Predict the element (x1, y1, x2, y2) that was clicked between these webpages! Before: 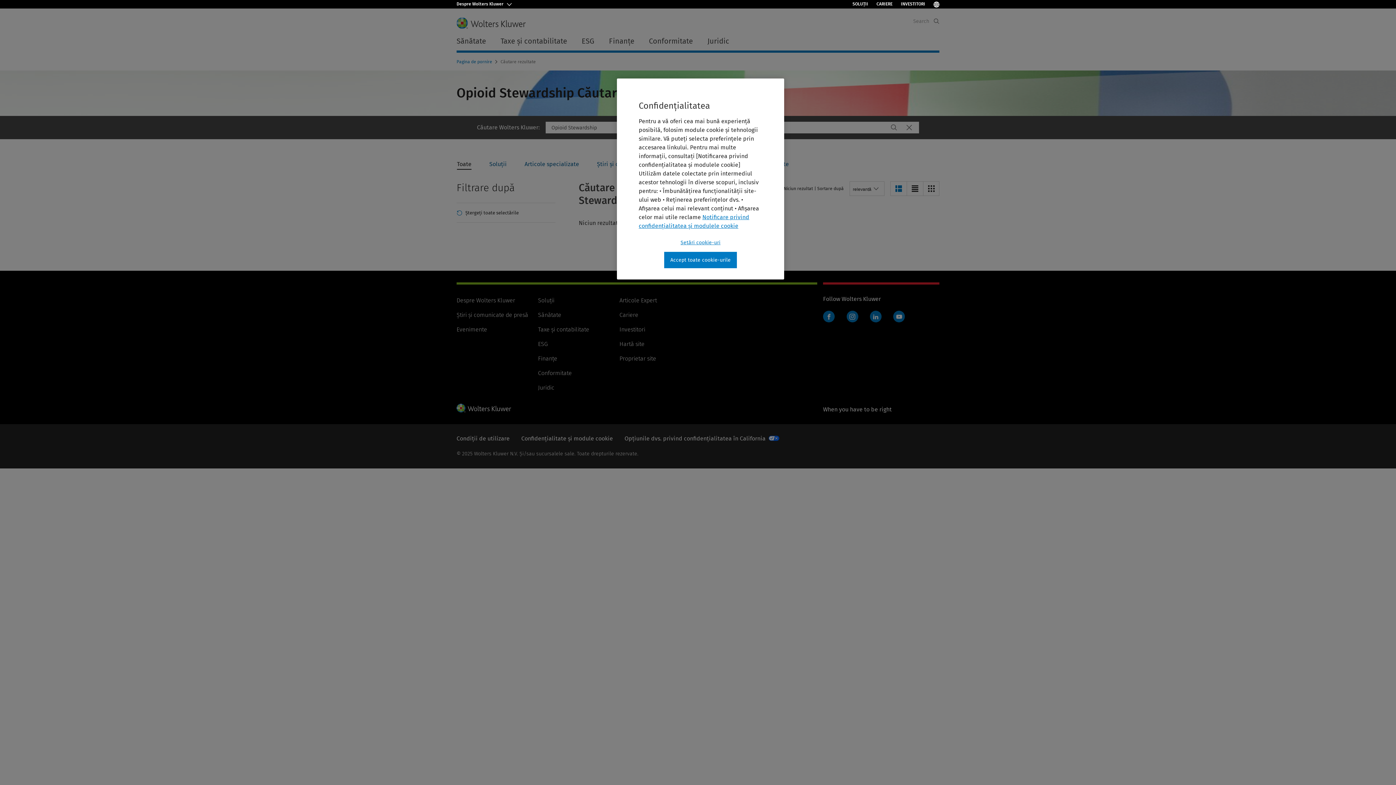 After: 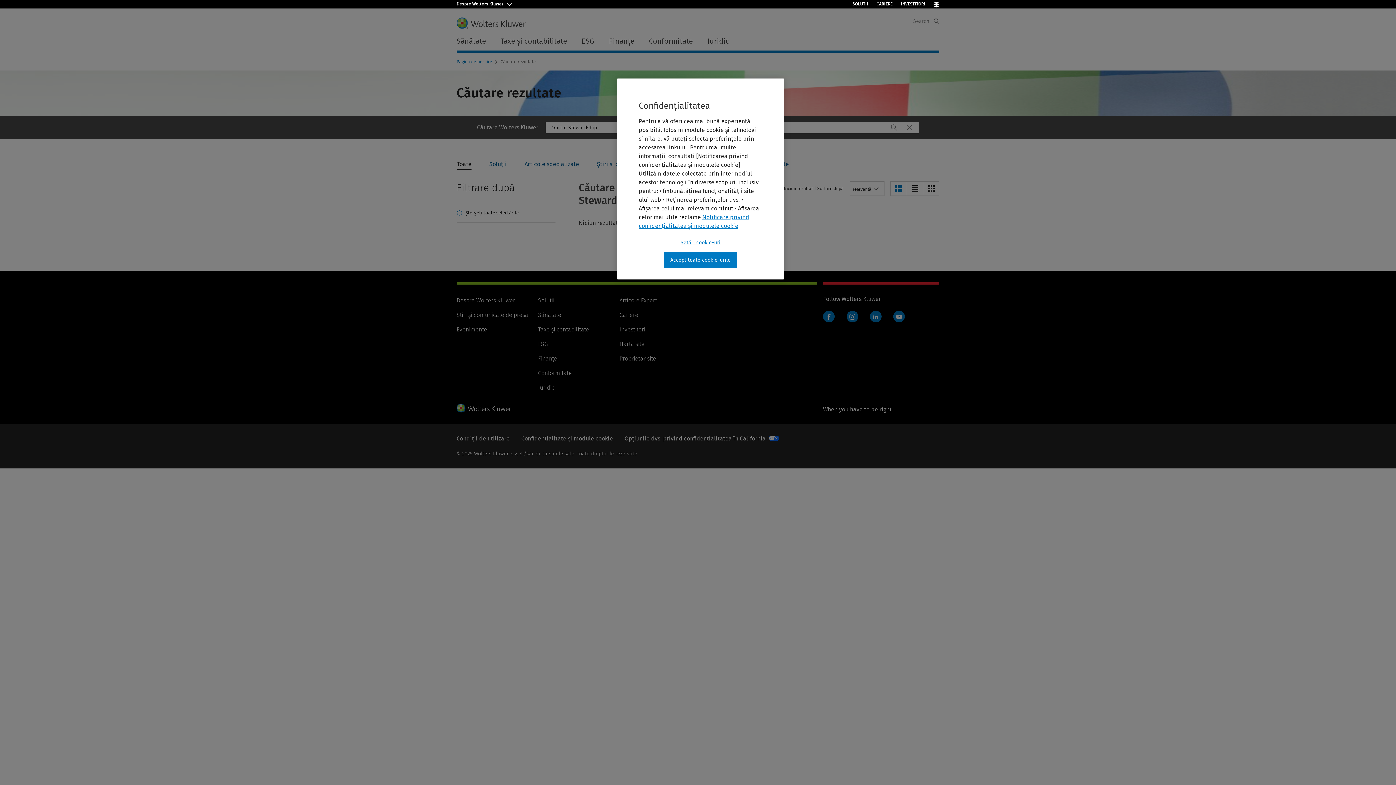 Action: bbox: (888, 122, 899, 133) label: Căutare